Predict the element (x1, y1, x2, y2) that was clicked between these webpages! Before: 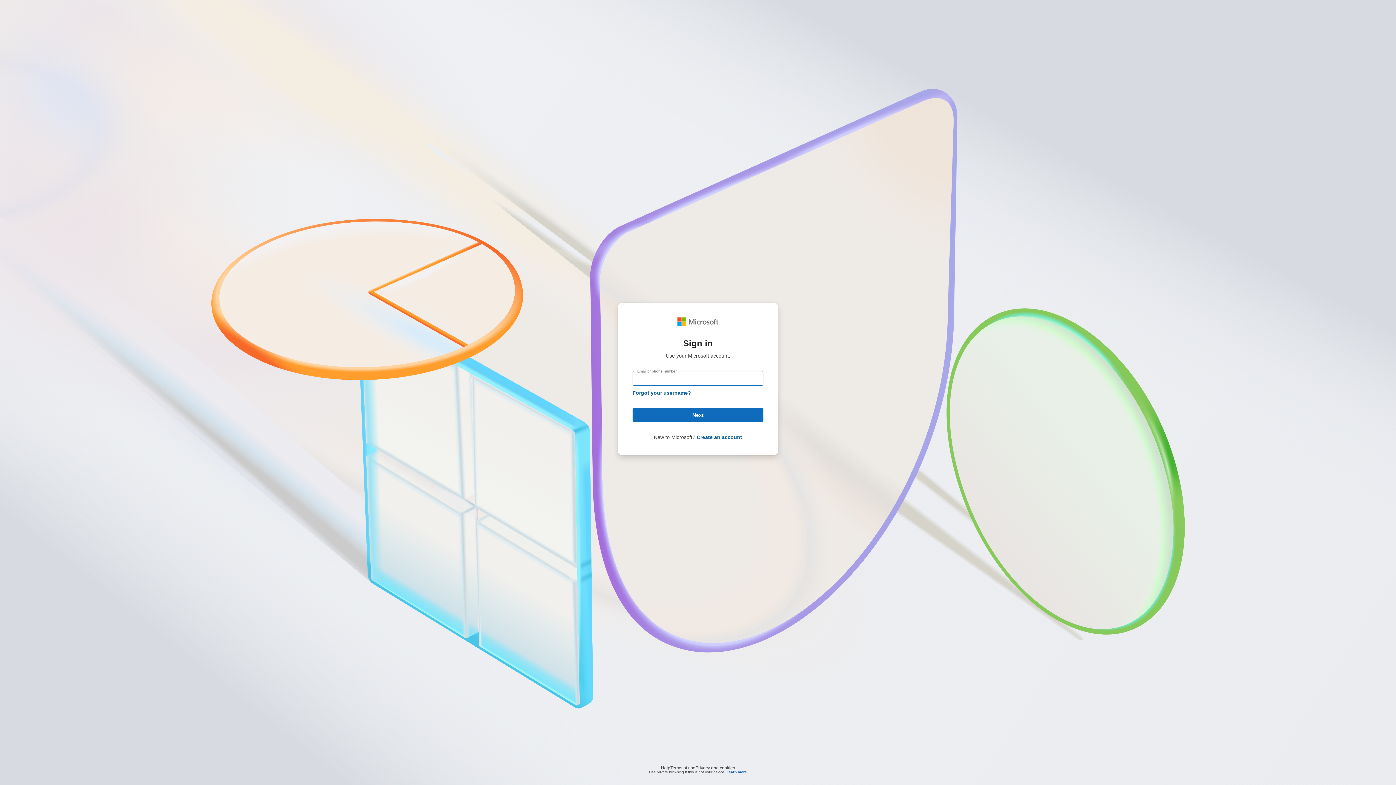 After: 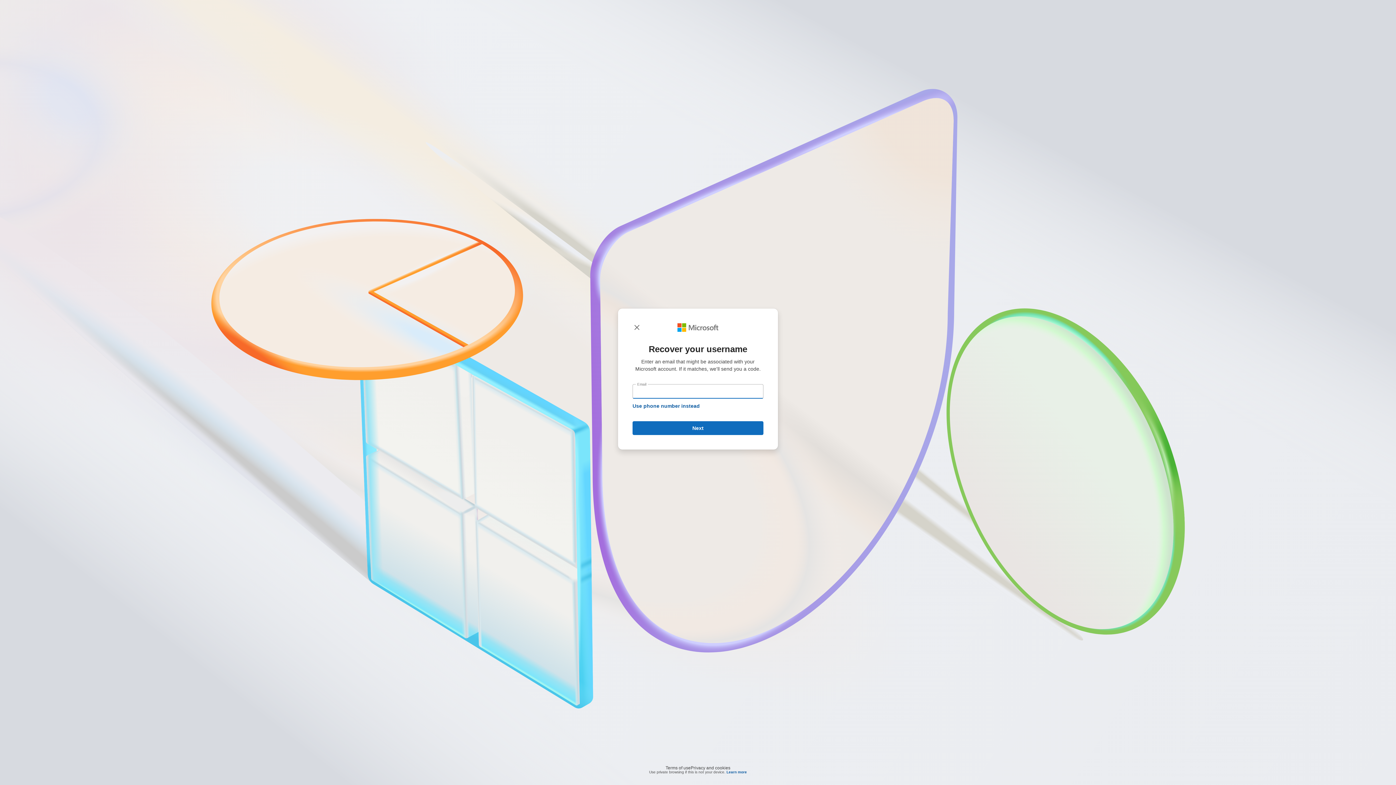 Action: bbox: (632, 376, 691, 382) label: Forgot your username?